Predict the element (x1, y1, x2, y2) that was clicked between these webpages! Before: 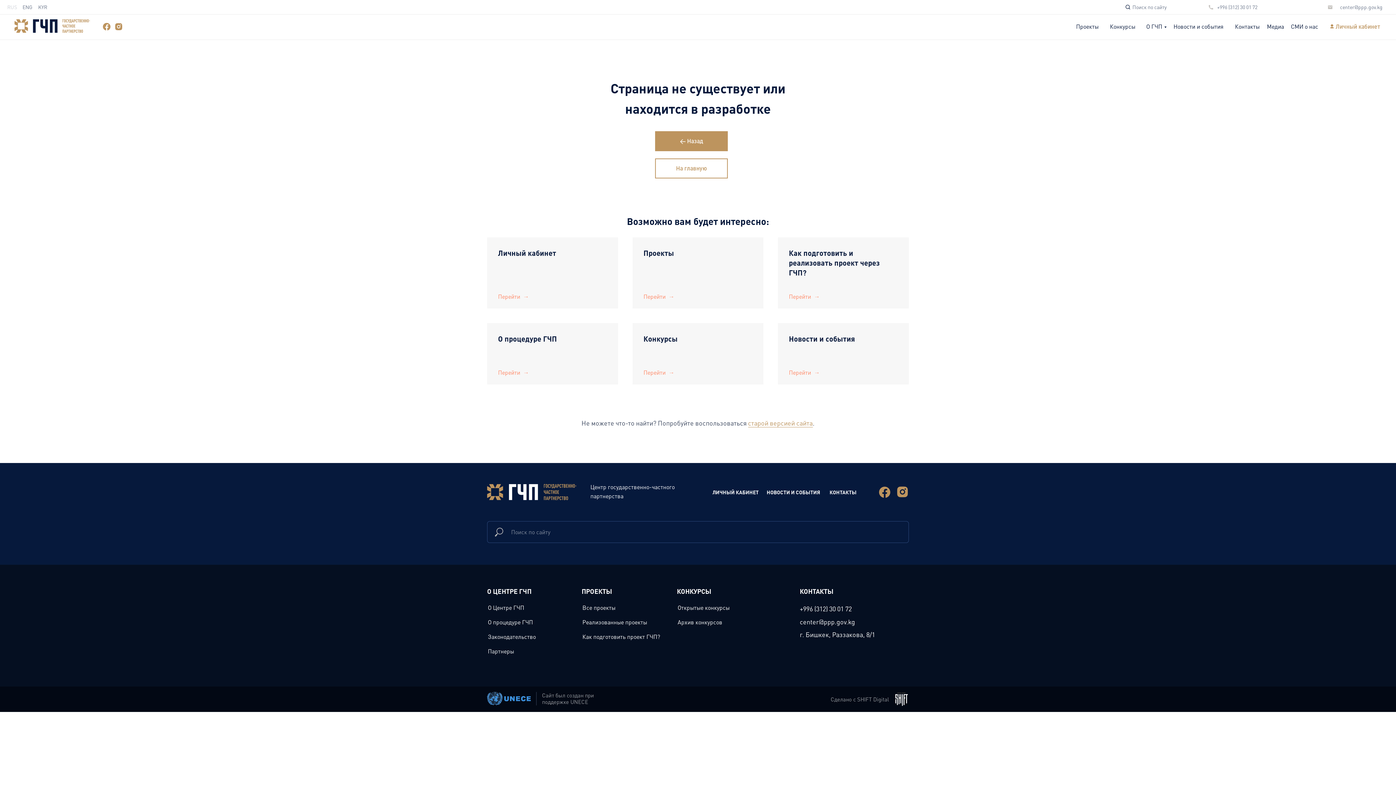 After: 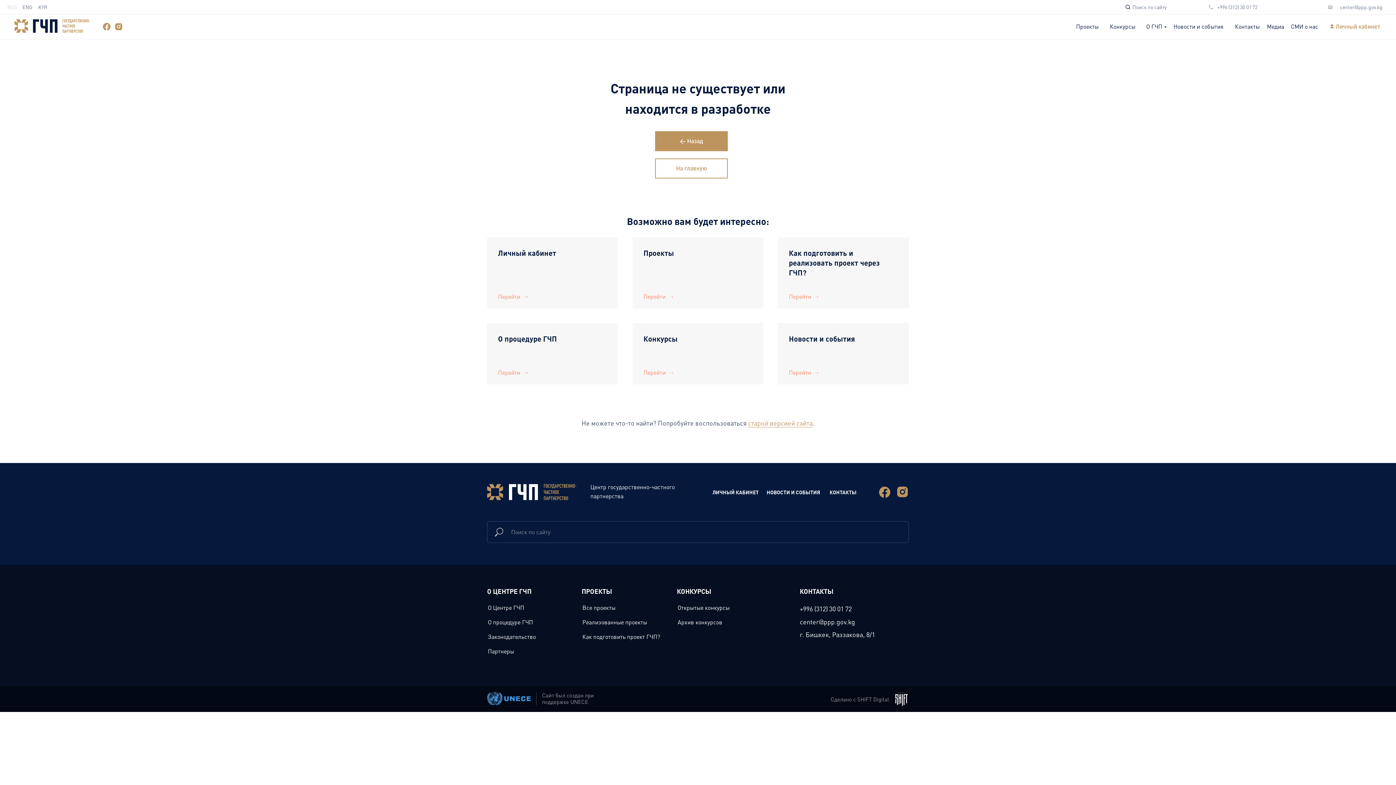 Action: label: center@ppp.gov.kg bbox: (800, 618, 855, 626)